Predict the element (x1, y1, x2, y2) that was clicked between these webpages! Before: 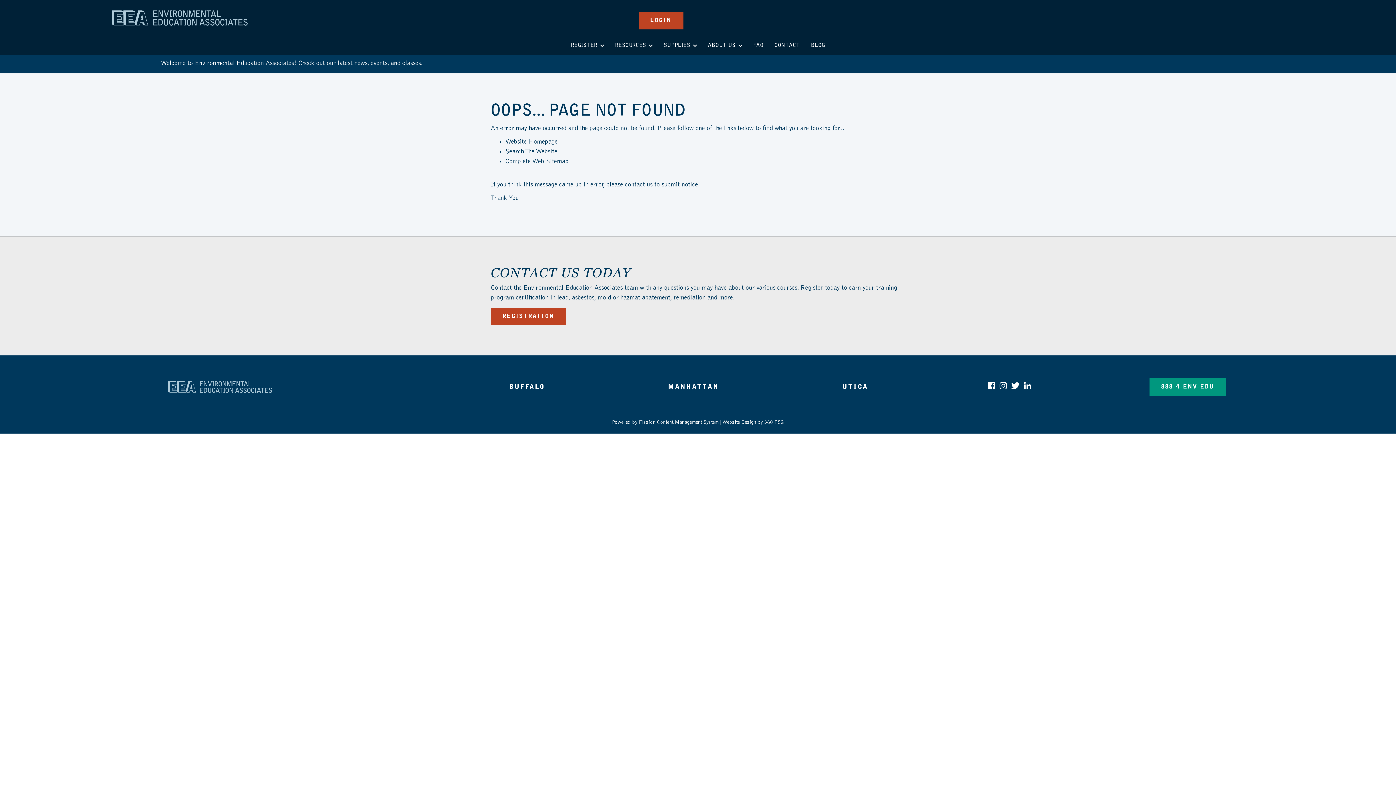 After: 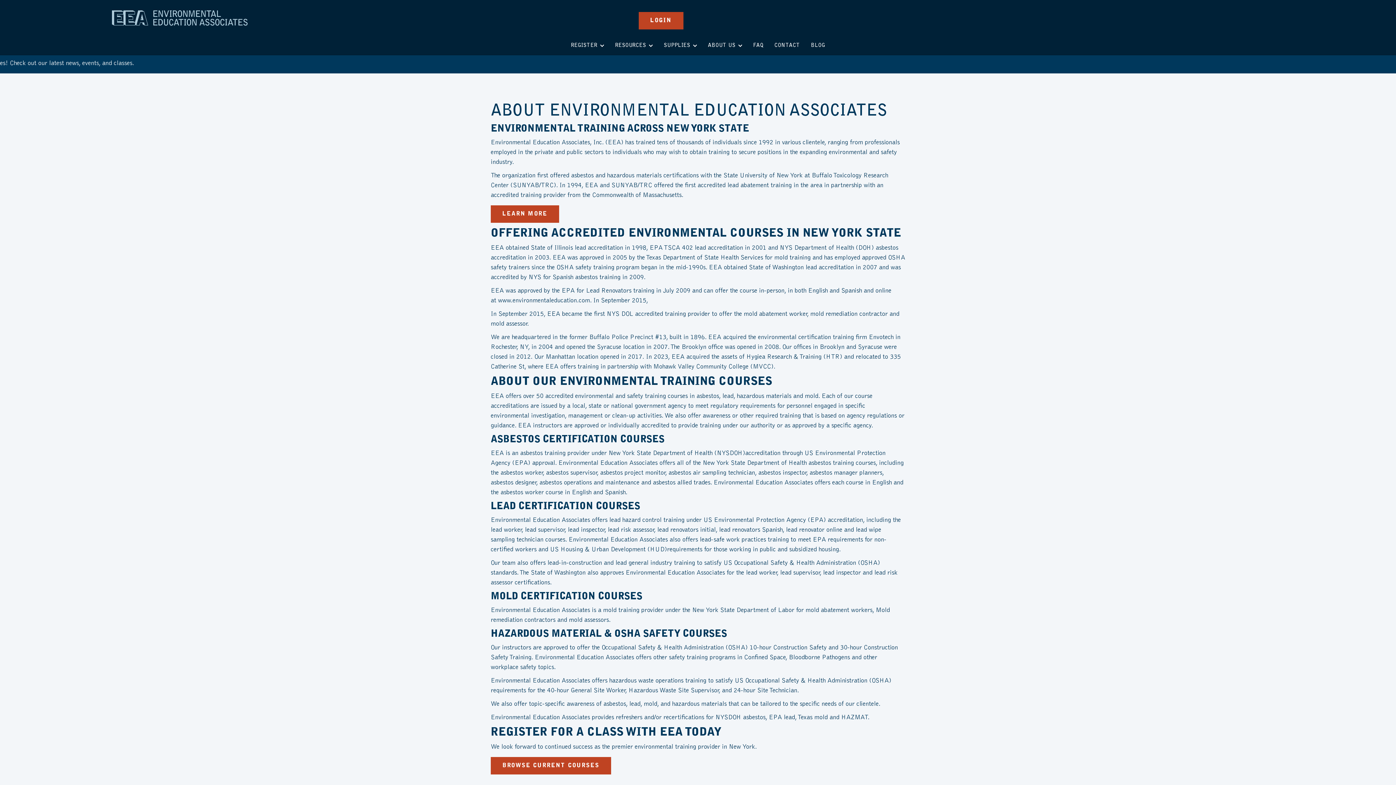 Action: bbox: (702, 36, 747, 54) label: ABOUT US